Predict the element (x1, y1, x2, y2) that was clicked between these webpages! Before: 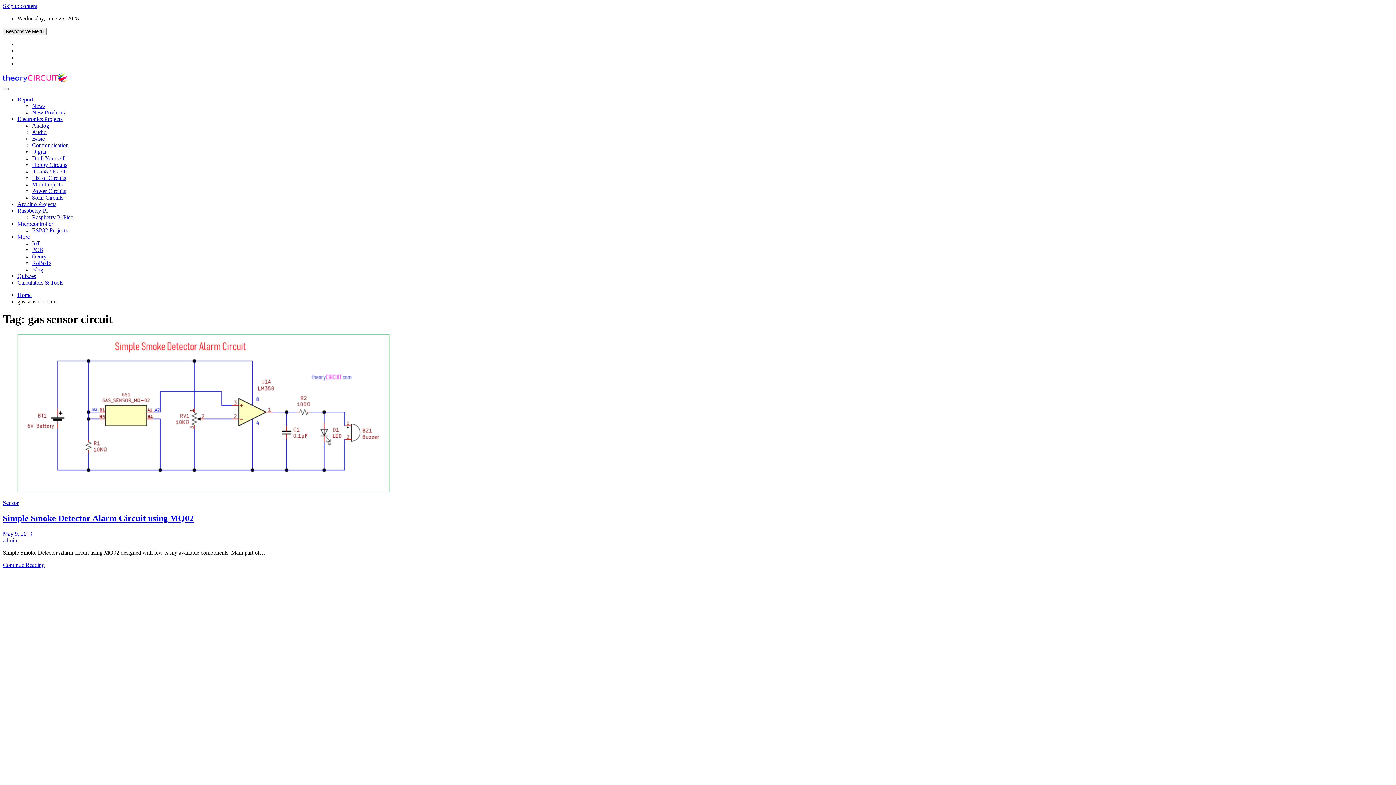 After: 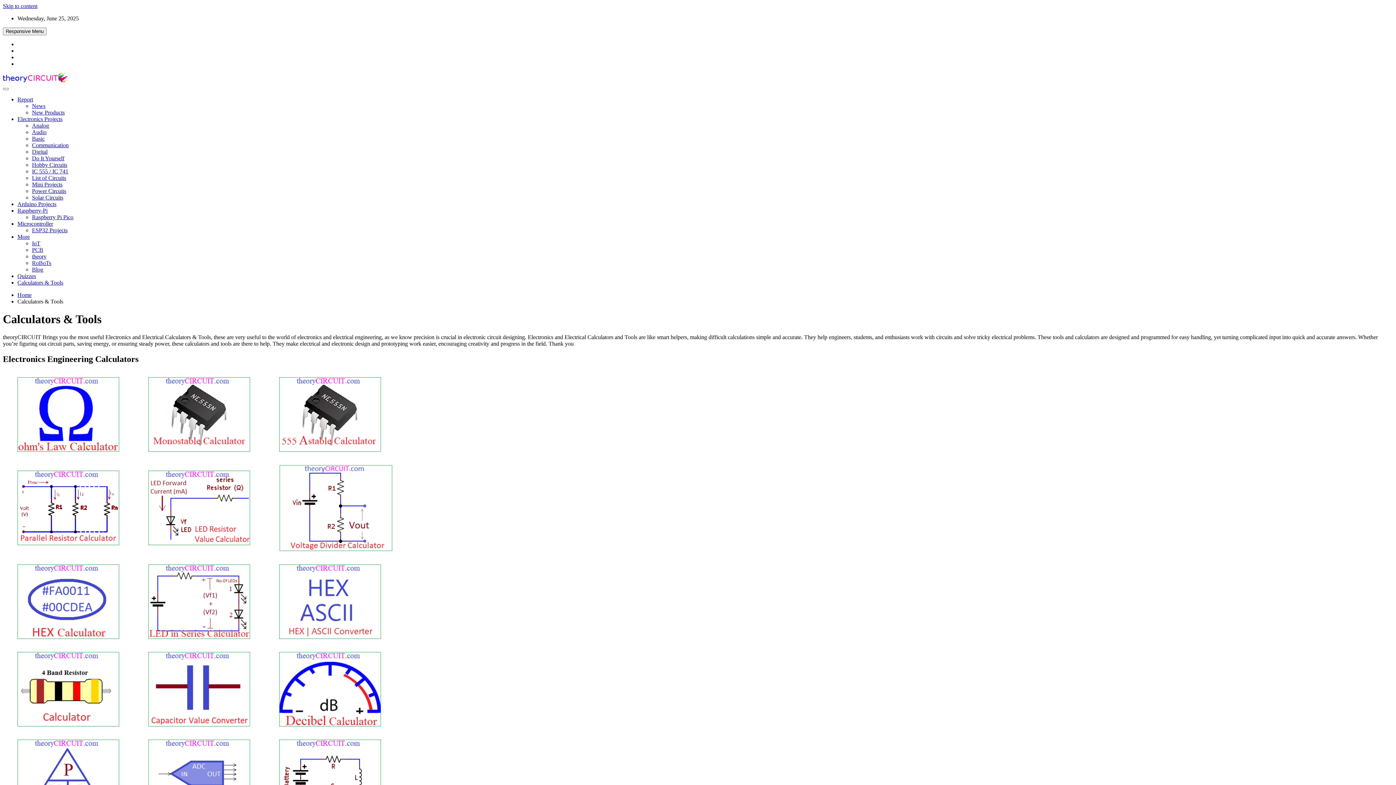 Action: label: Calculators & Tools bbox: (17, 279, 63, 285)